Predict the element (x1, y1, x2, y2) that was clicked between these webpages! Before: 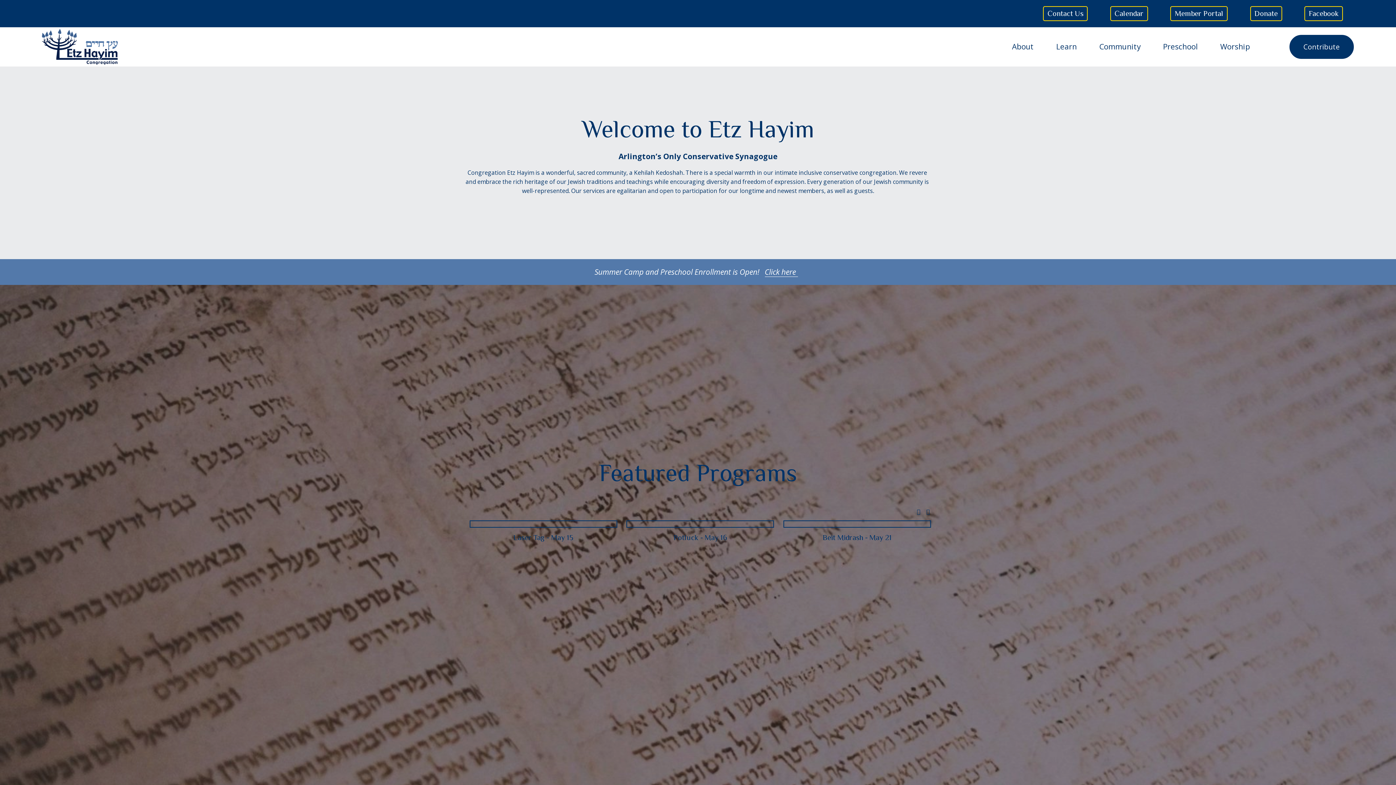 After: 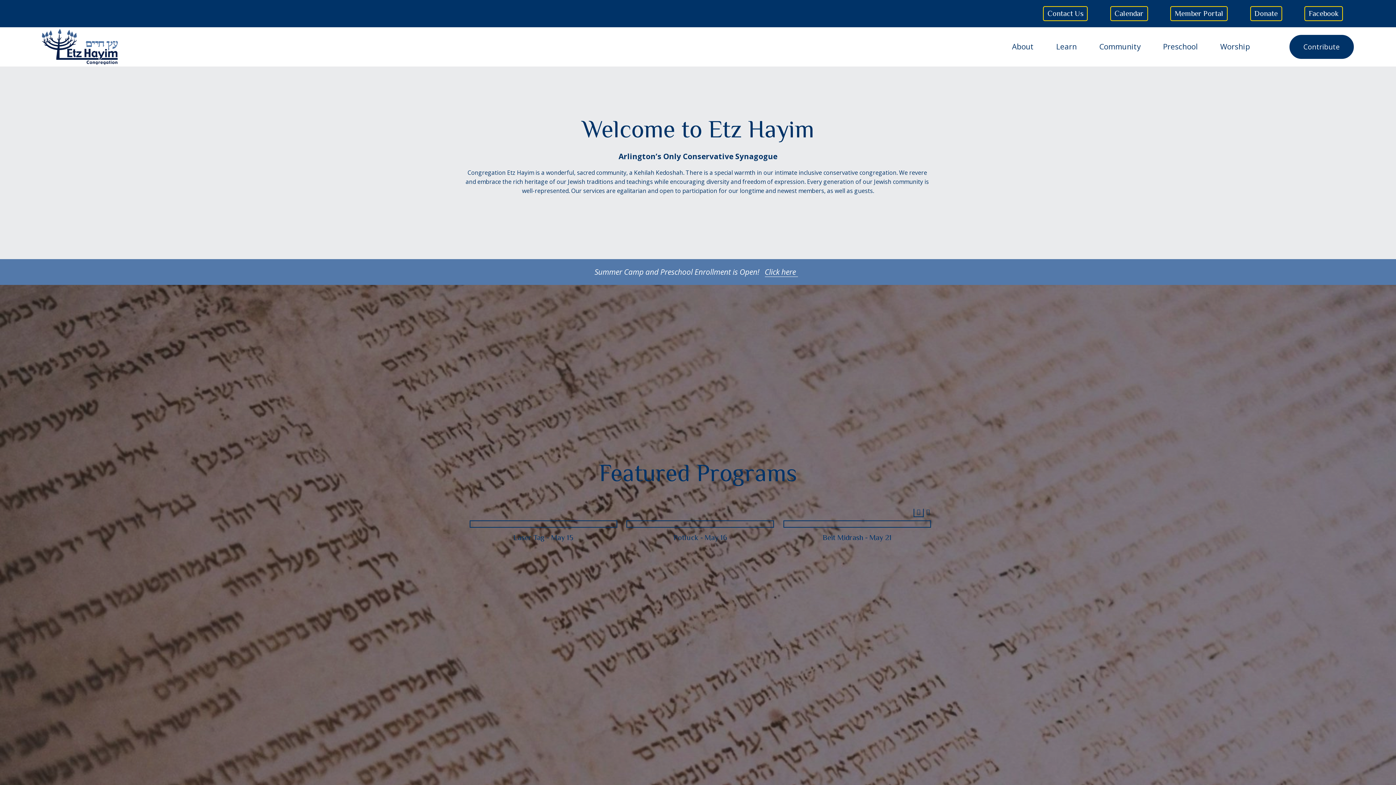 Action: bbox: (916, 508, 921, 515) label: Previous